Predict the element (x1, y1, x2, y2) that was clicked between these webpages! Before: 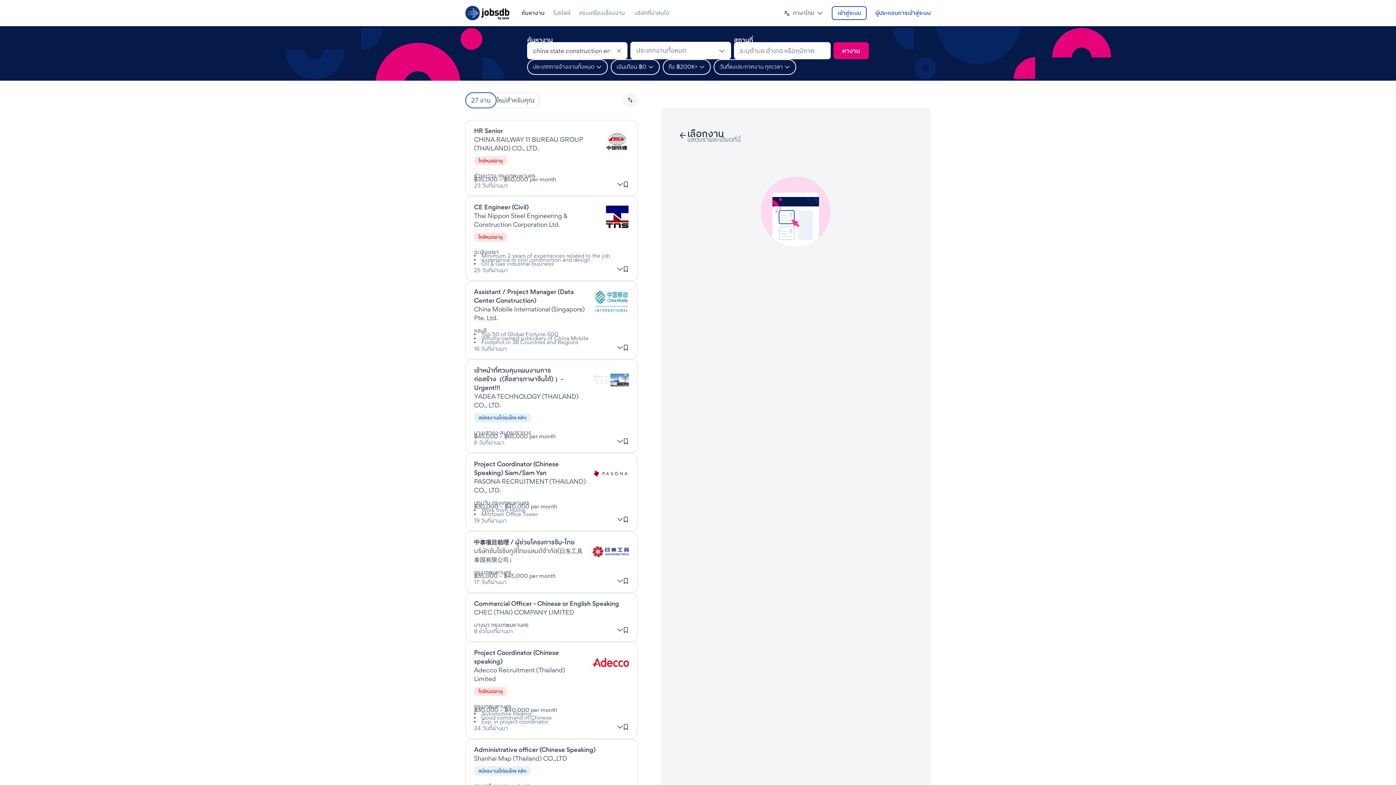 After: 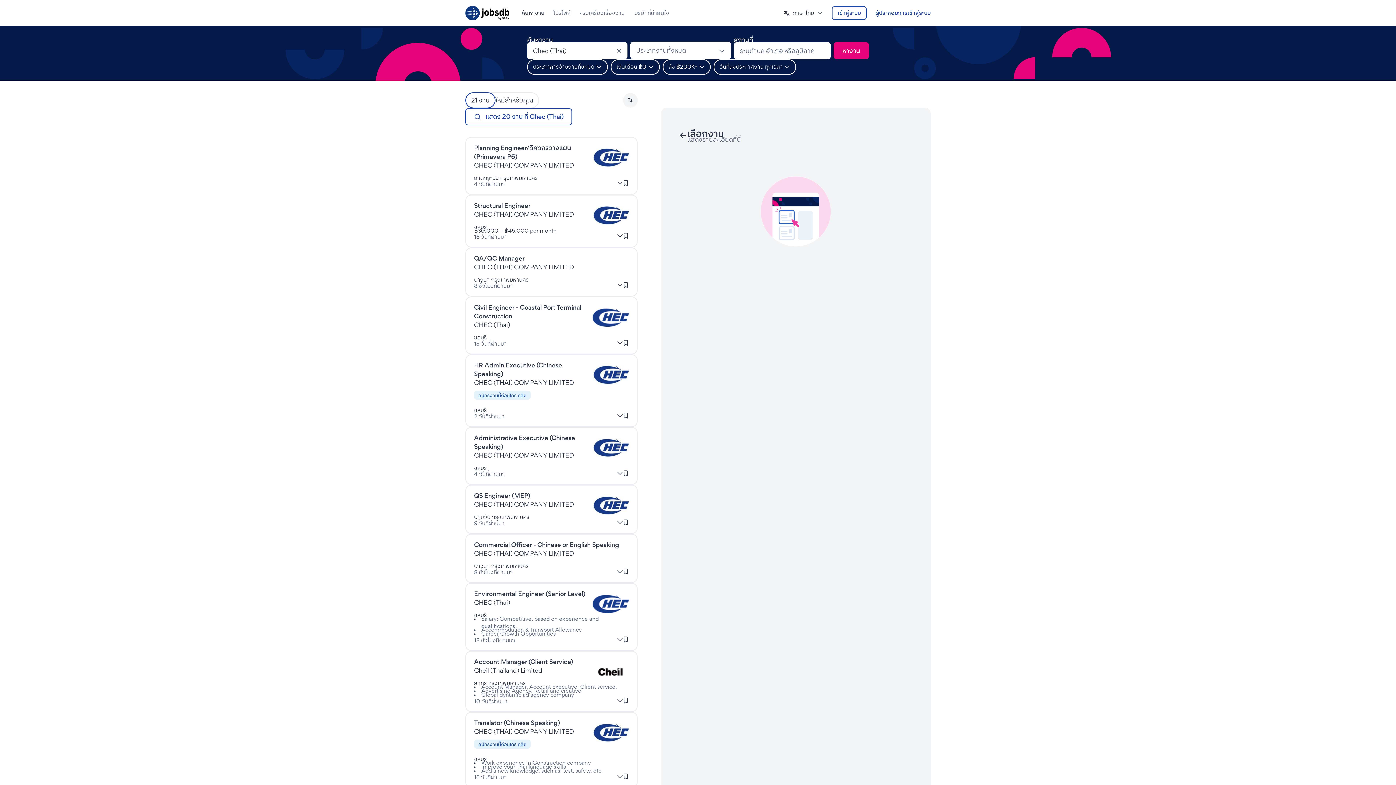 Action: bbox: (474, 608, 574, 616) label: งานที่Chec (Thai)